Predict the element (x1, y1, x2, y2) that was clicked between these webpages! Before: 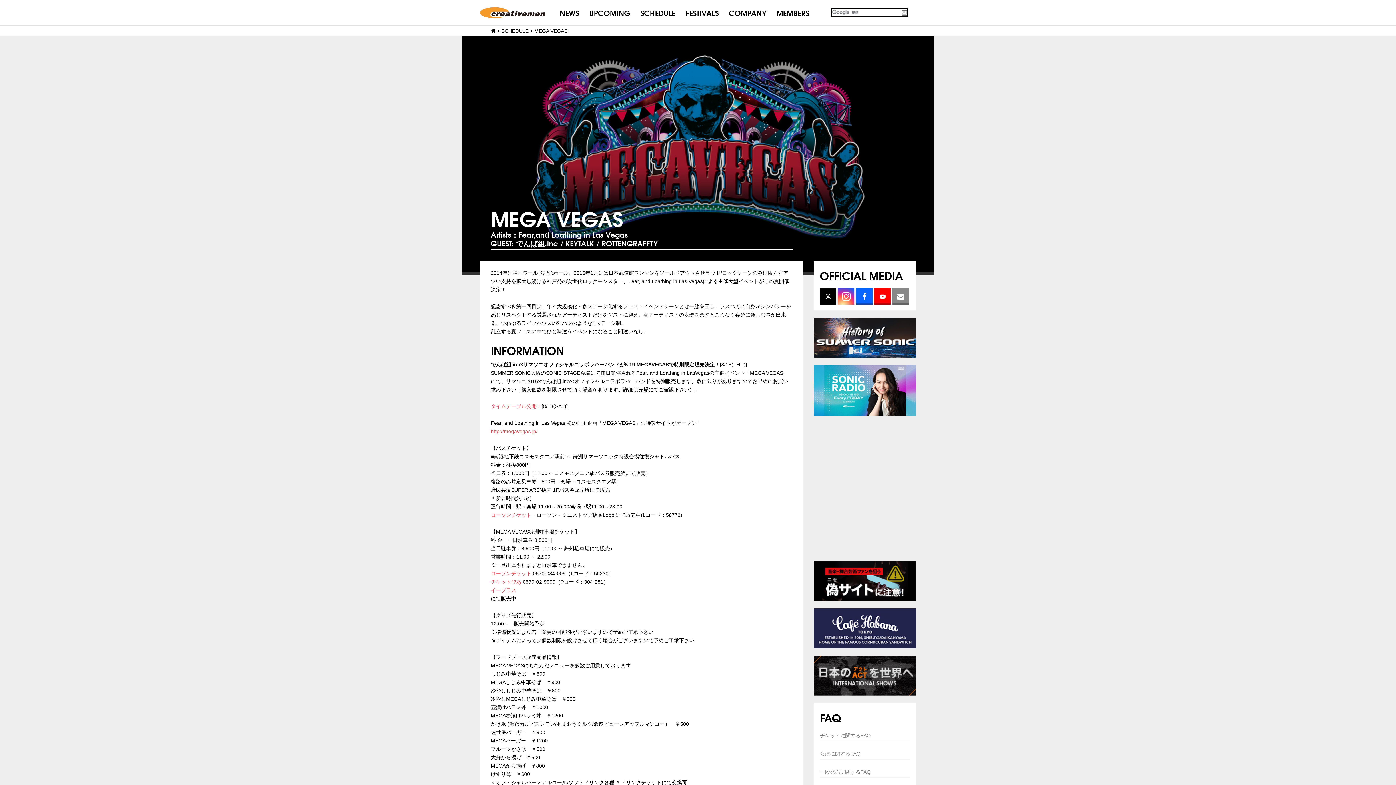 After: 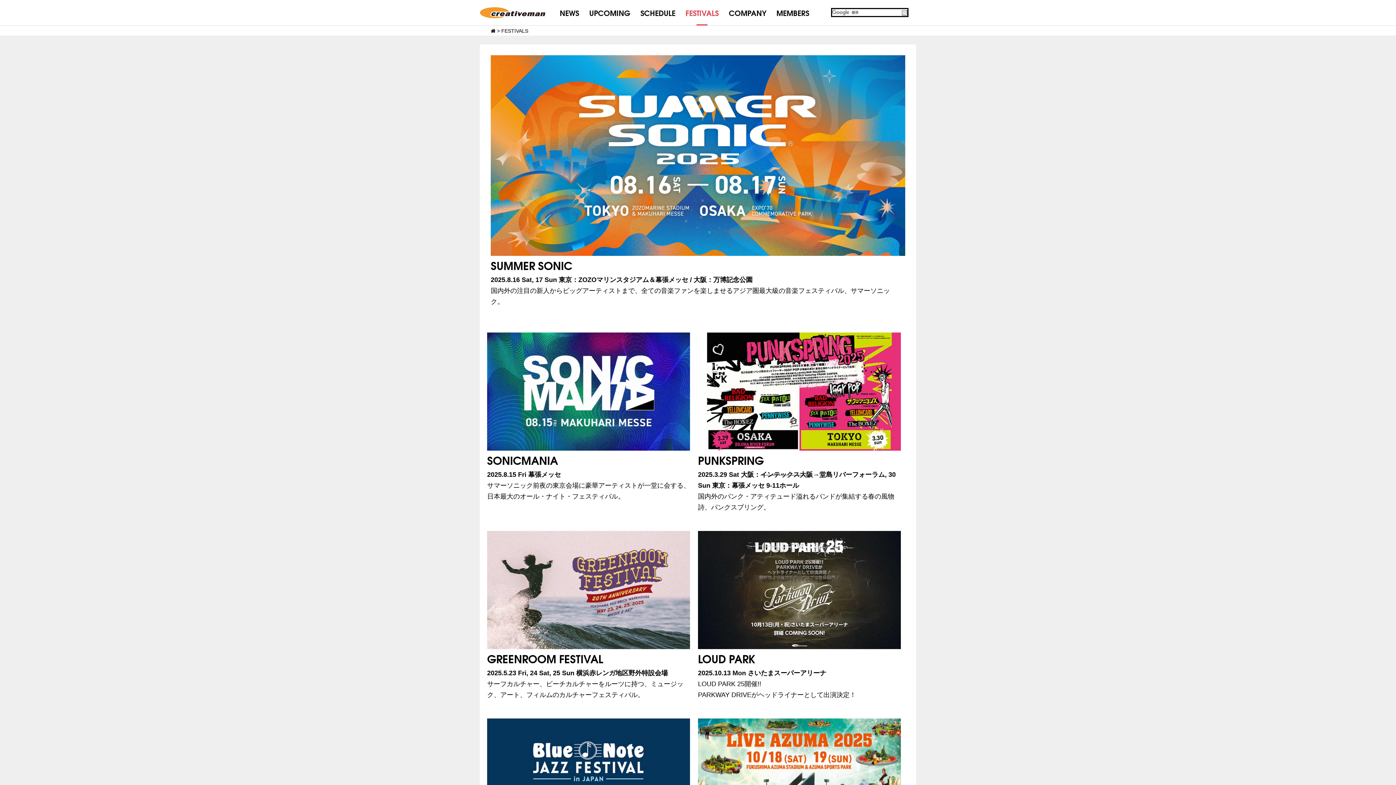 Action: label: FESTIVALS bbox: (680, 0, 723, 25)